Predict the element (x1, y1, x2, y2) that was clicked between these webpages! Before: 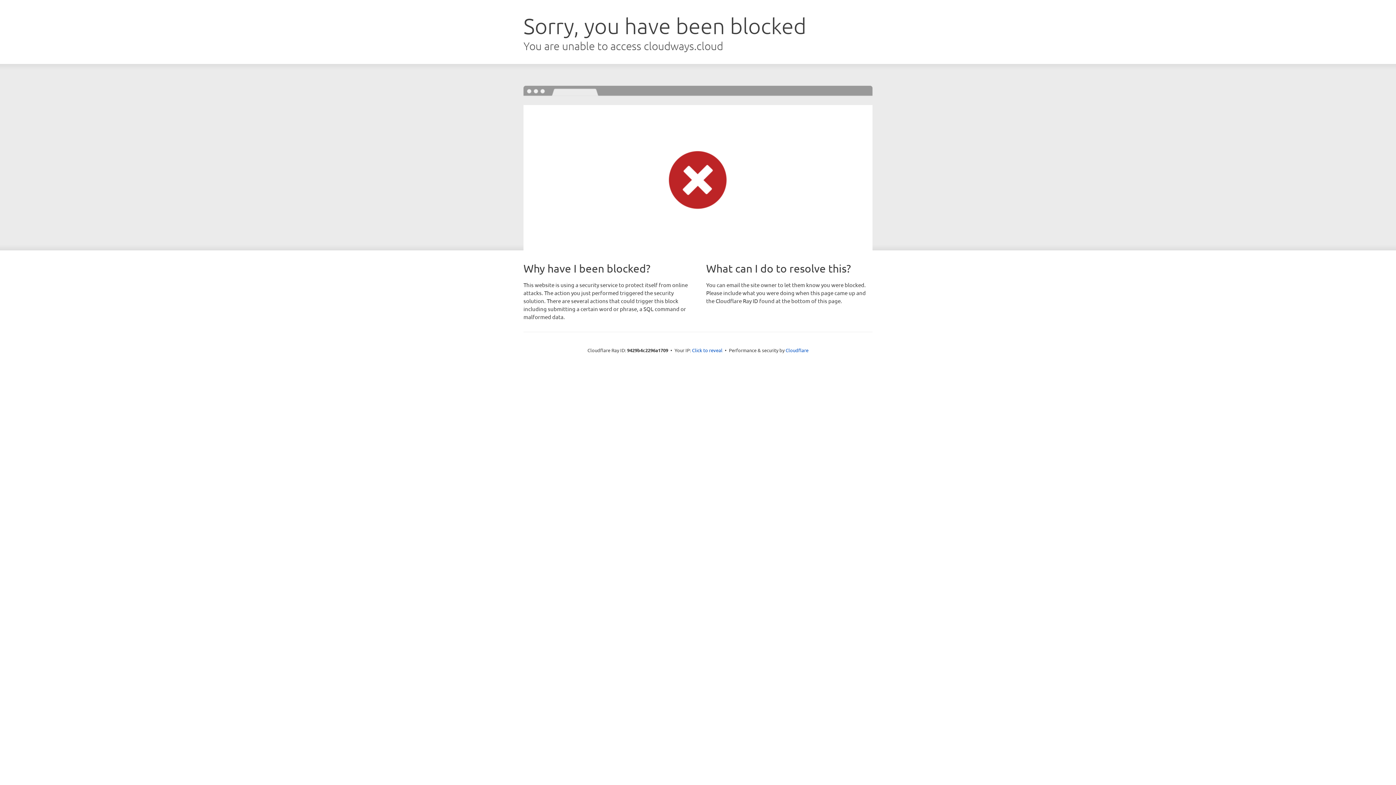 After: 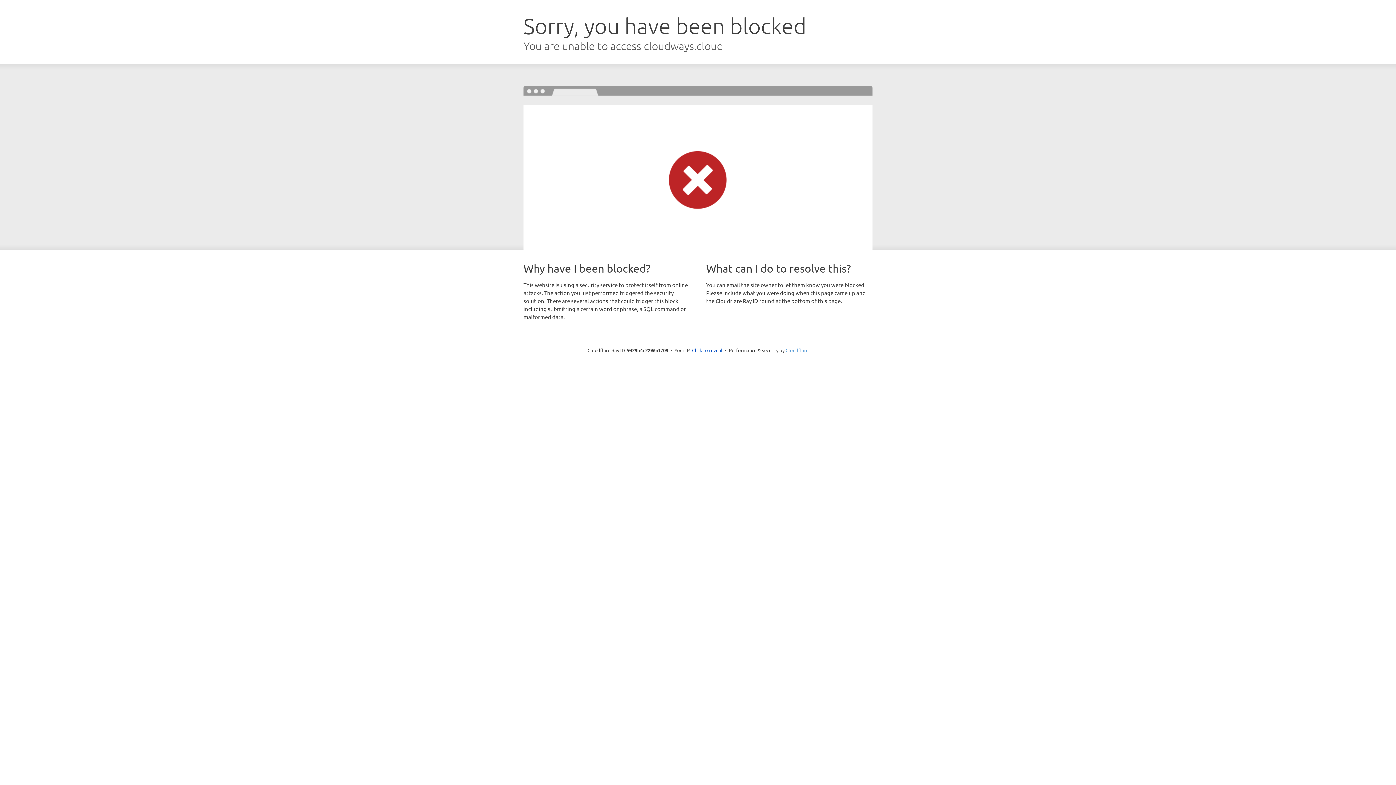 Action: bbox: (785, 347, 808, 353) label: Cloudflare